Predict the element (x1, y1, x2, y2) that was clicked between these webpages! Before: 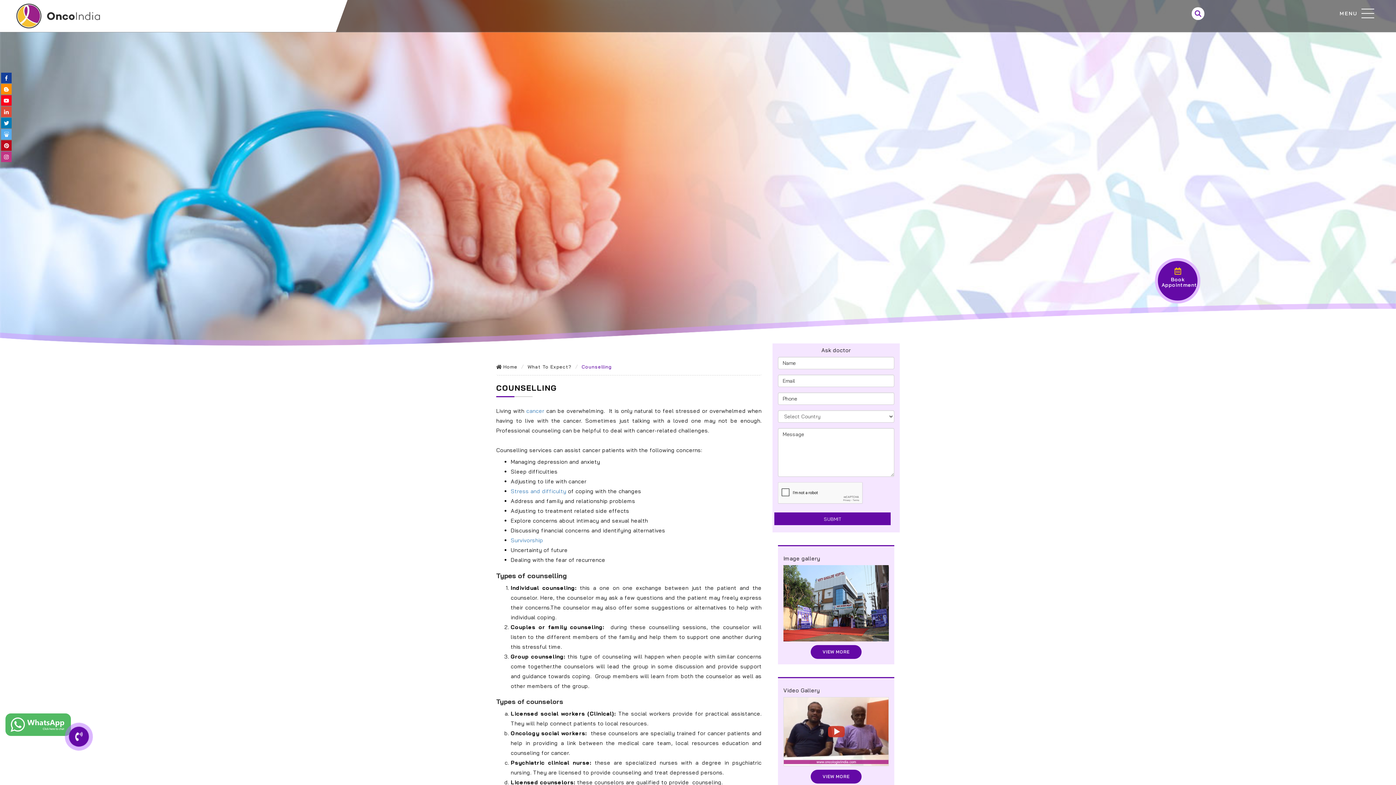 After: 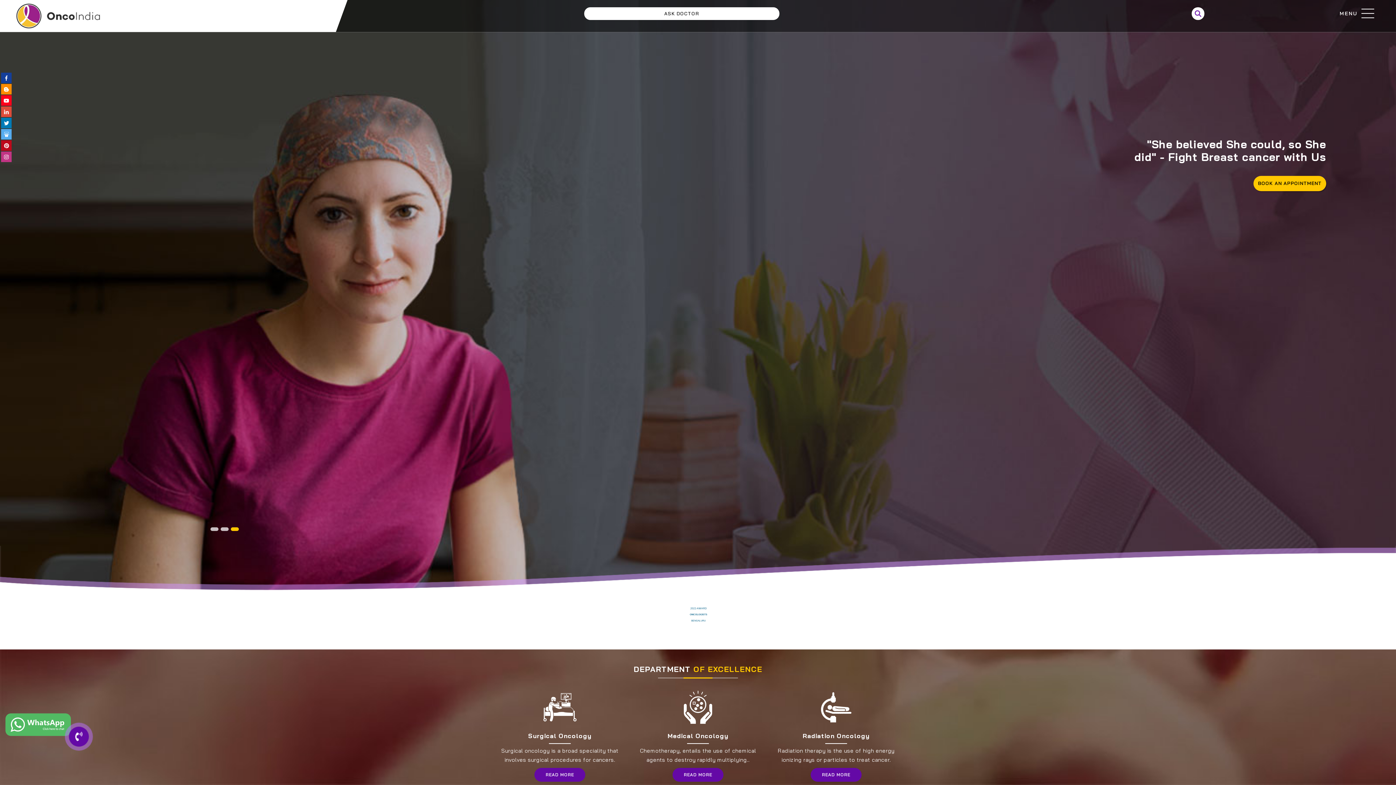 Action: bbox: (16, 3, 349, 28)